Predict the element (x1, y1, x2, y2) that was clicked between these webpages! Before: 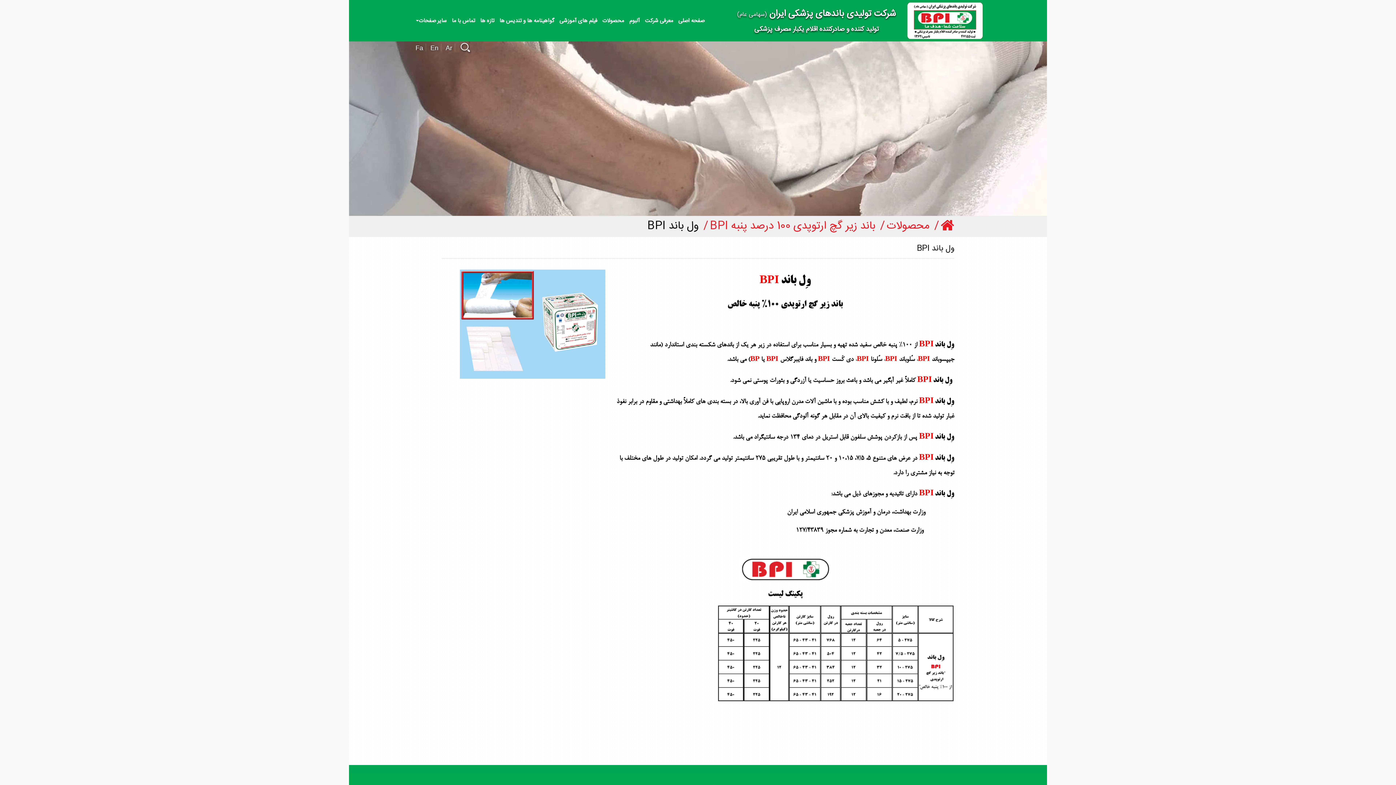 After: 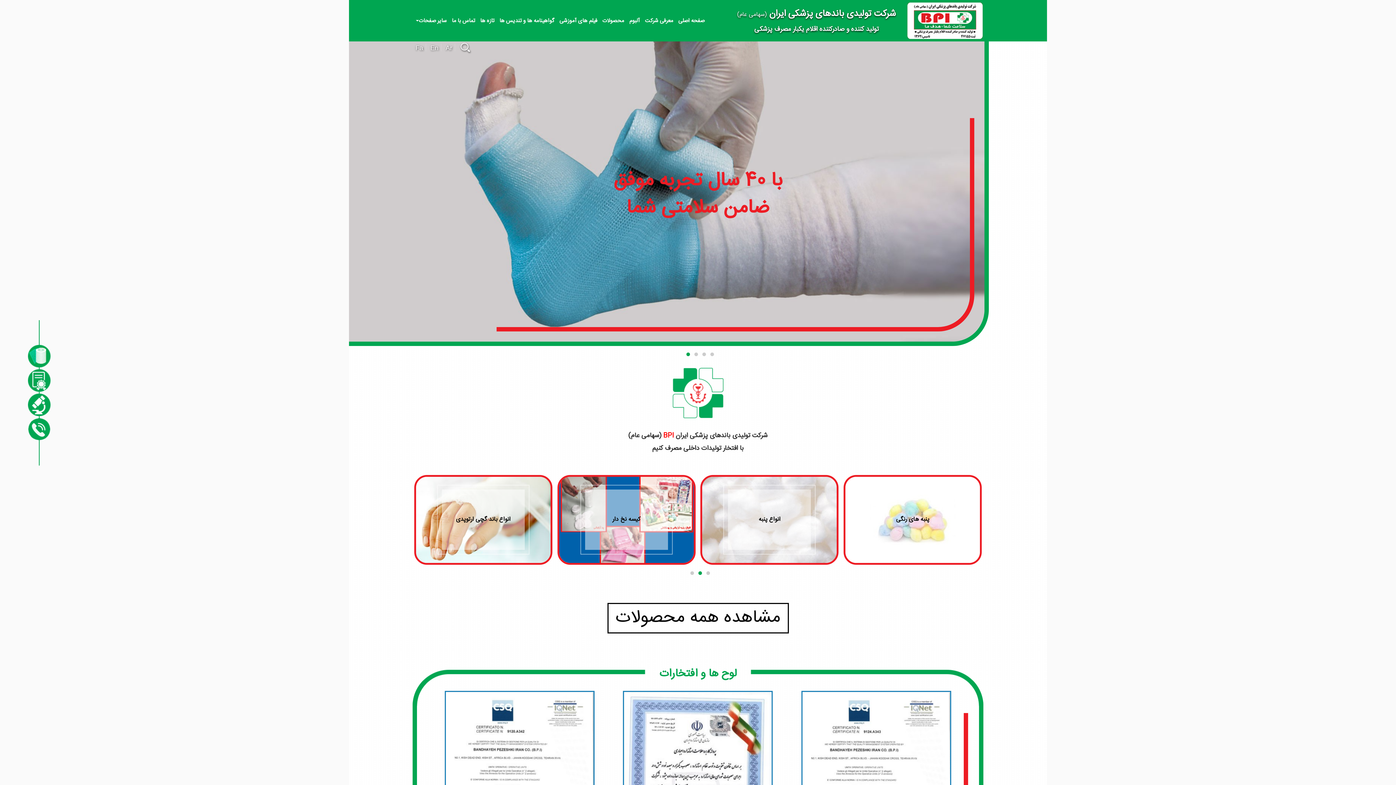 Action: bbox: (906, 1, 983, 39)